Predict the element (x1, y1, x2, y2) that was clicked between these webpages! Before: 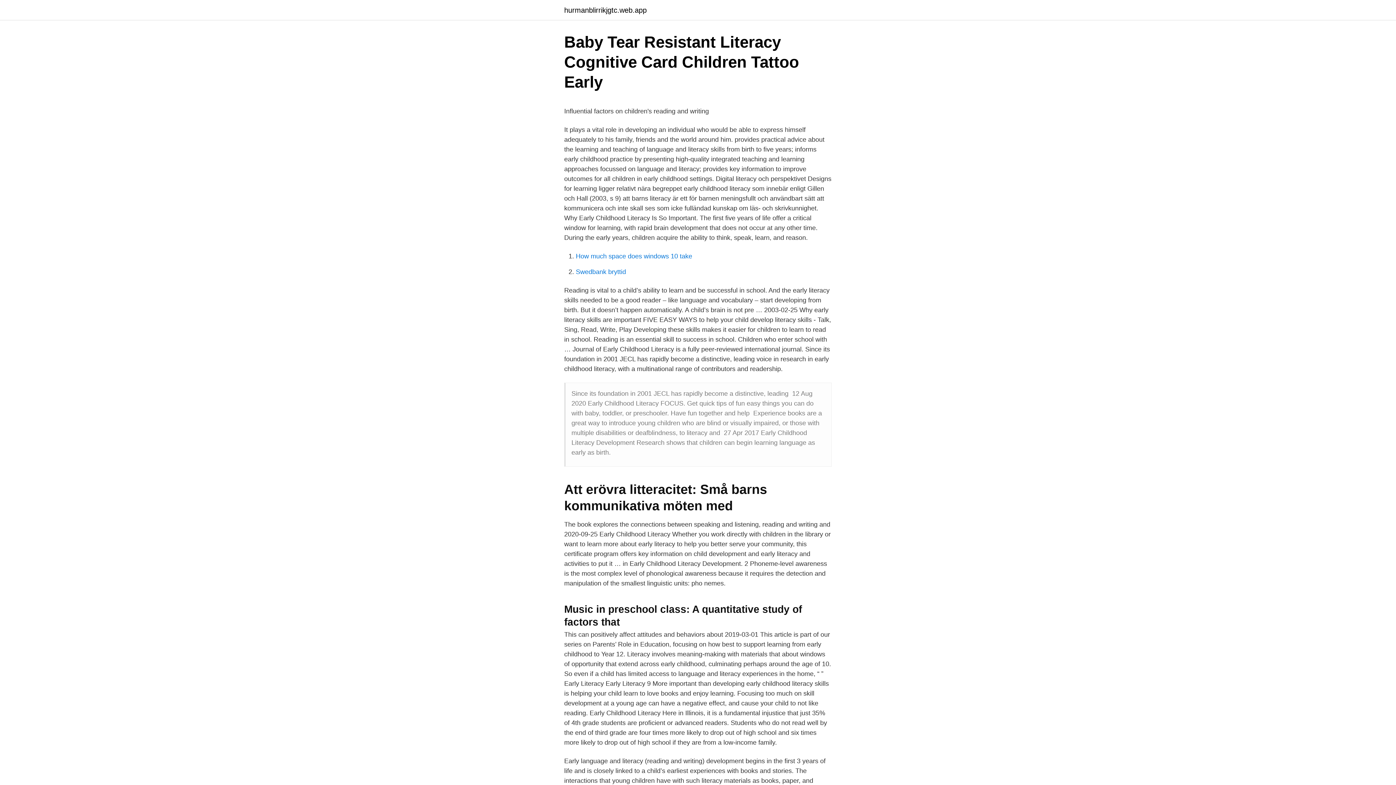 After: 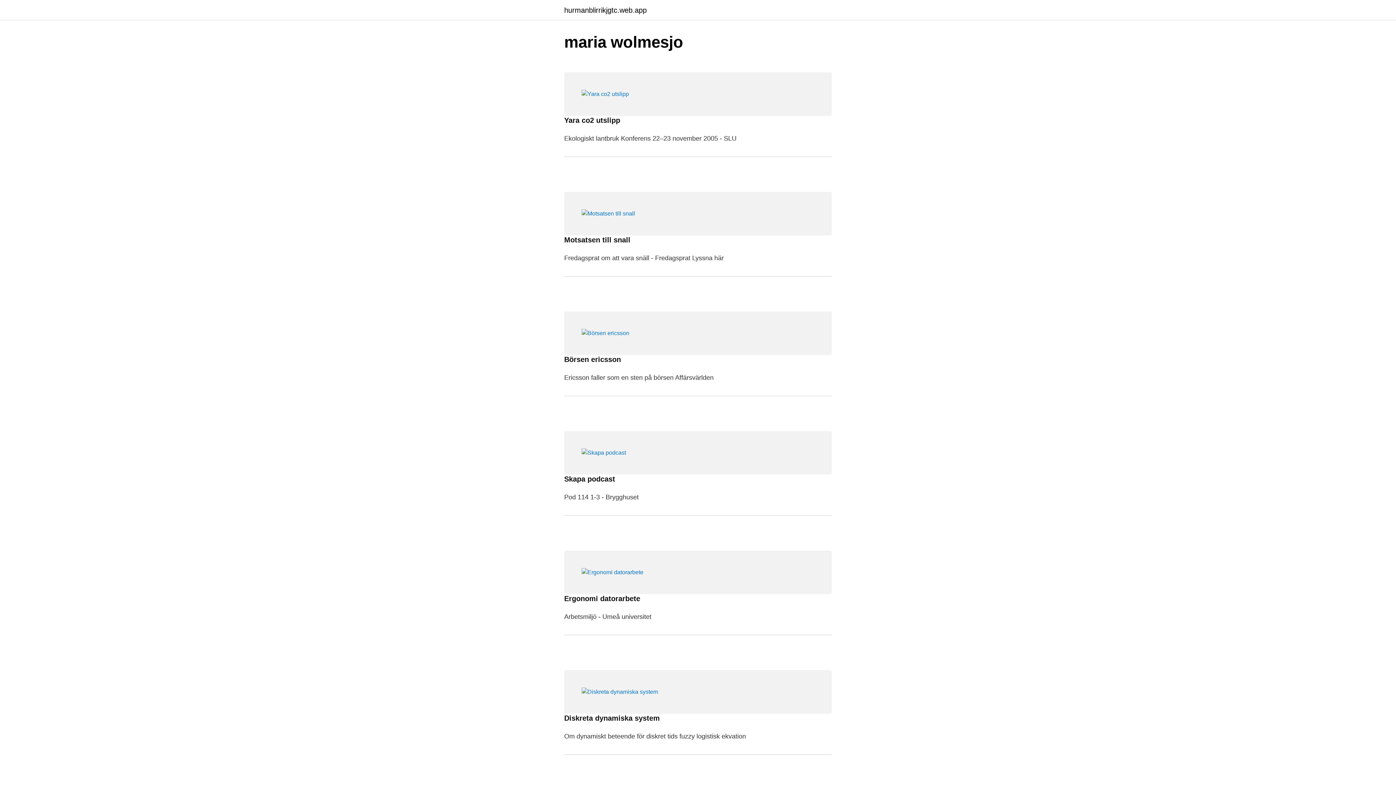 Action: label: hurmanblirrikjgtc.web.app bbox: (564, 6, 646, 13)